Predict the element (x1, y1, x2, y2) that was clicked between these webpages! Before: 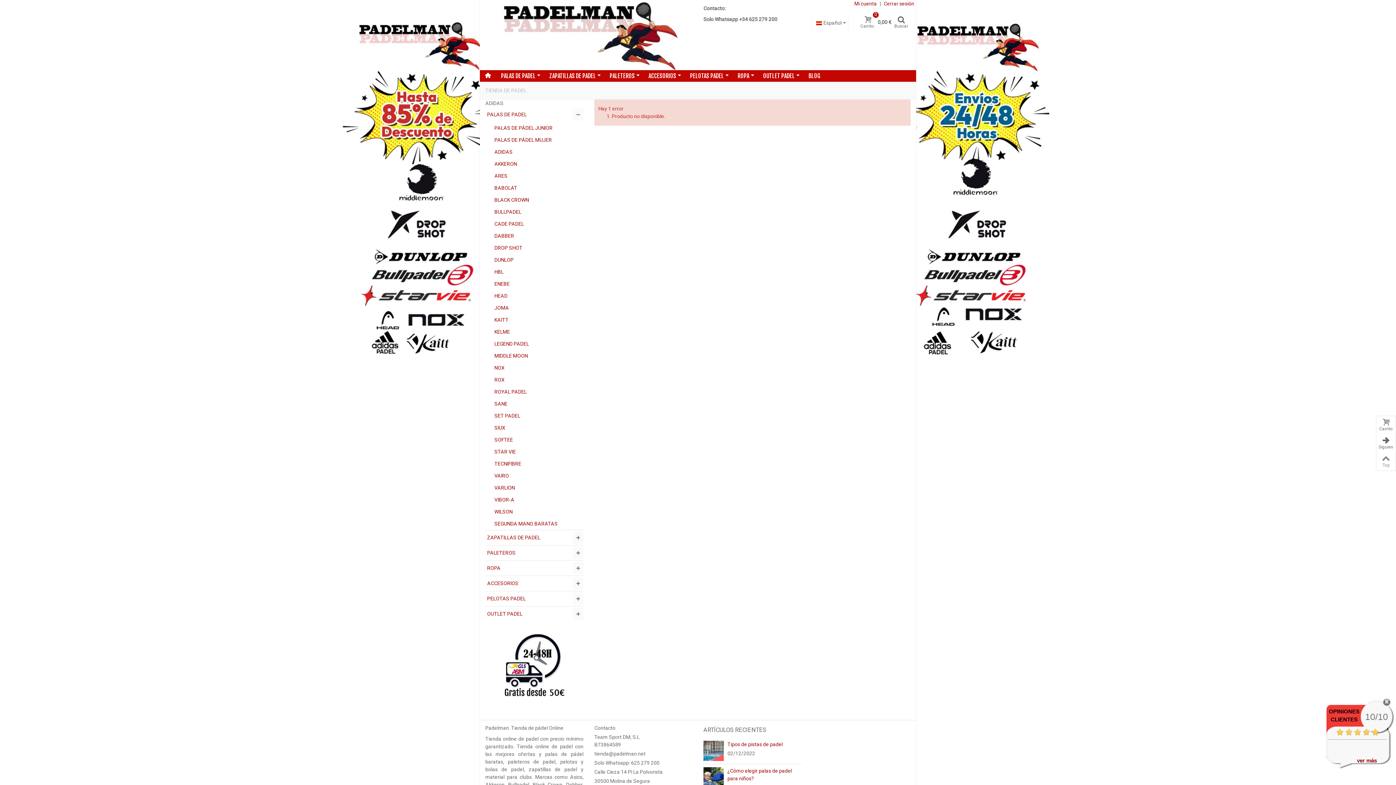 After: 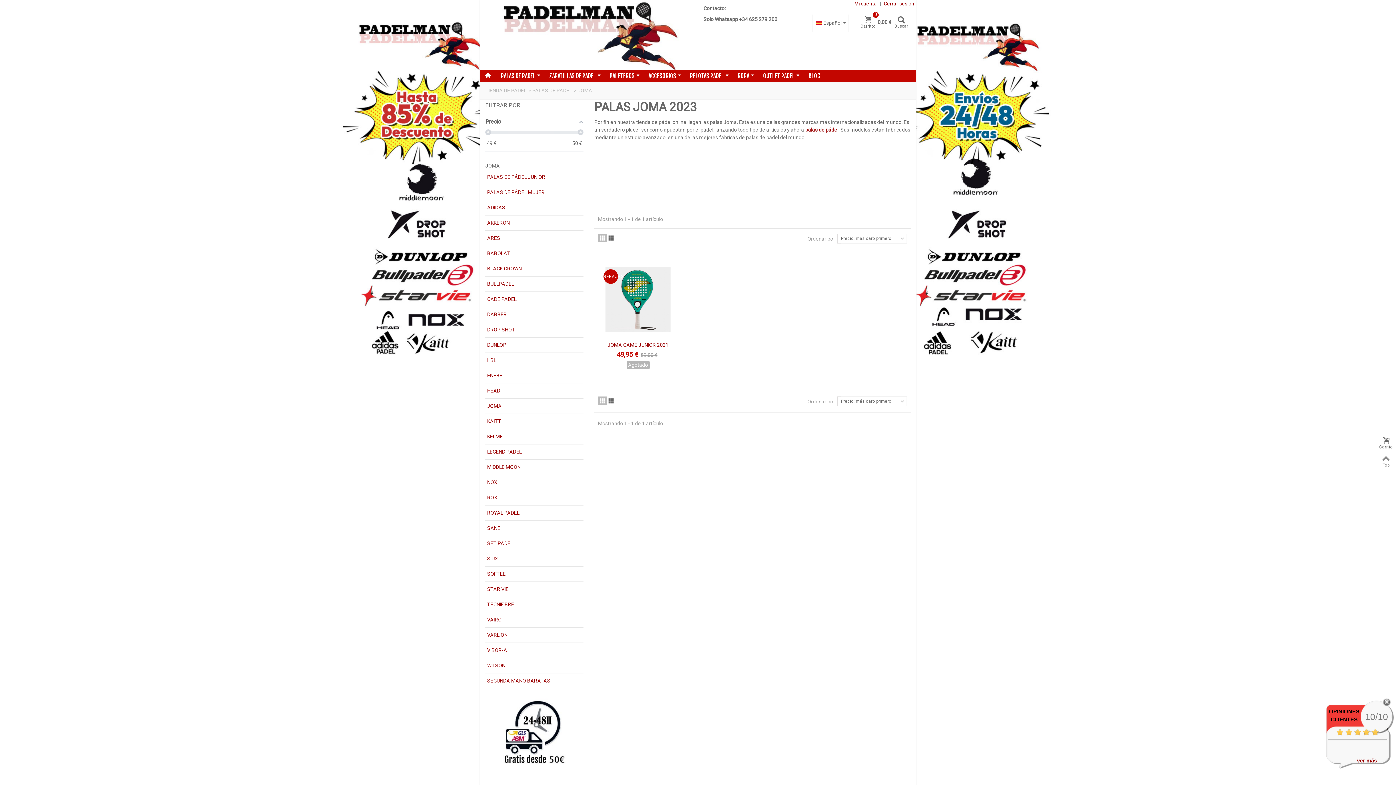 Action: label: JOMA bbox: (492, 302, 583, 314)